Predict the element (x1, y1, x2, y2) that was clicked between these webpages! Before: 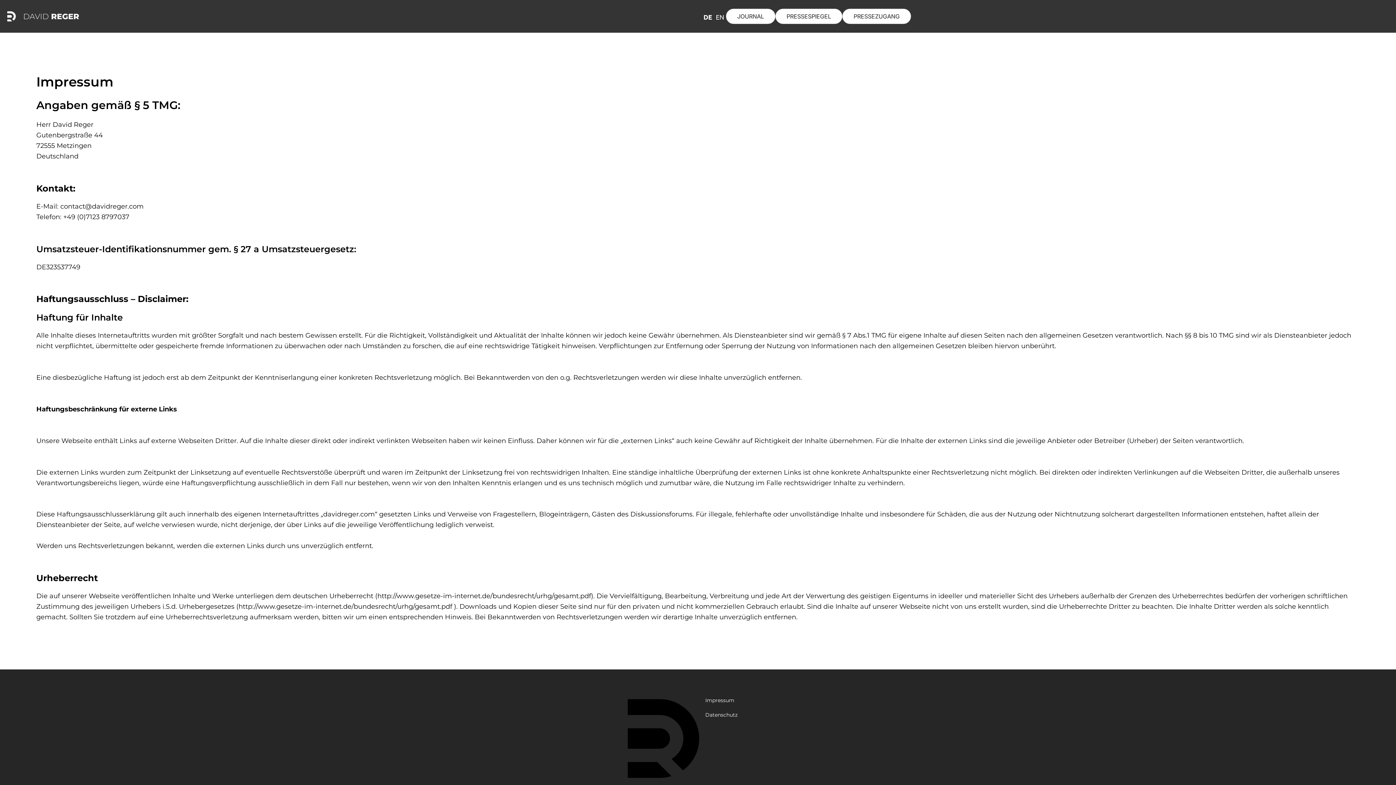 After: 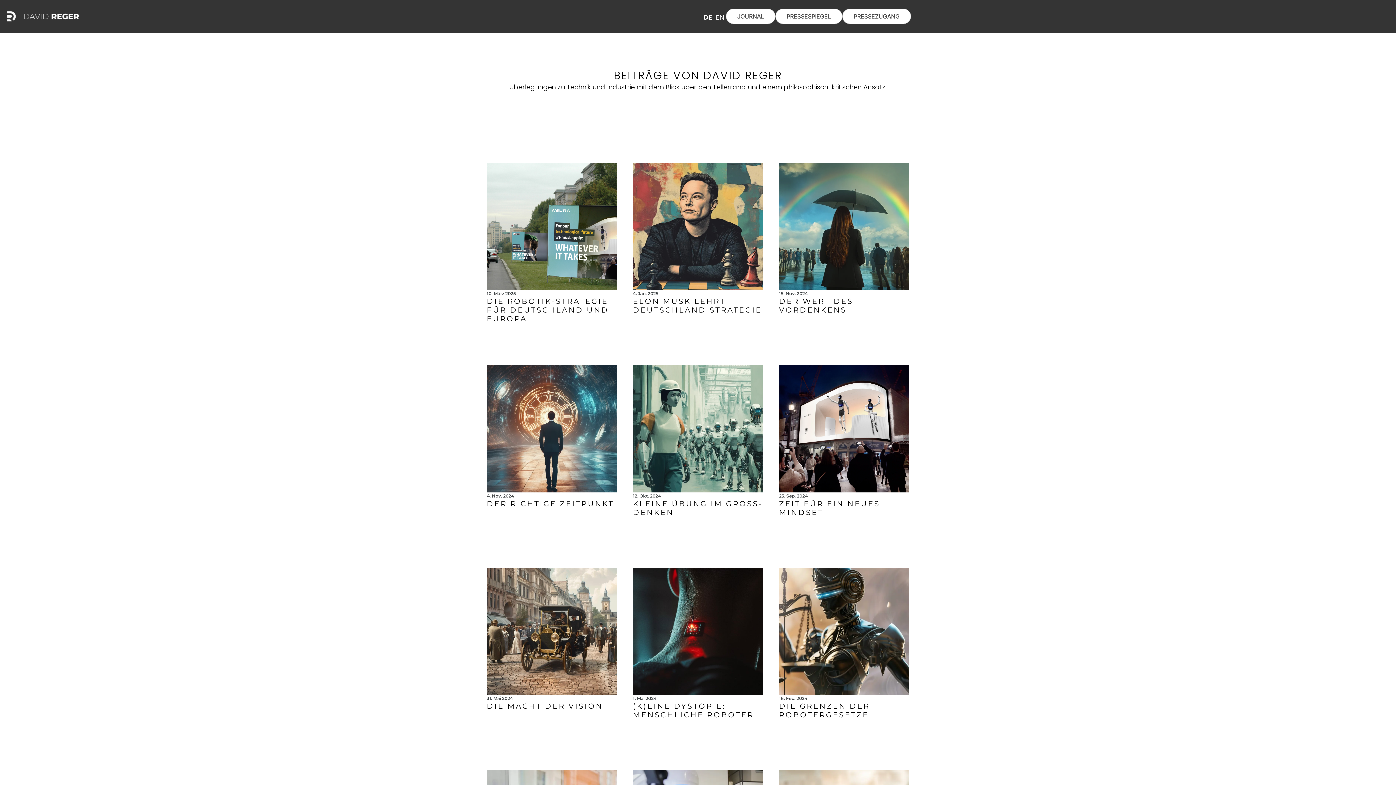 Action: bbox: (726, 8, 775, 24) label: JOURNAL